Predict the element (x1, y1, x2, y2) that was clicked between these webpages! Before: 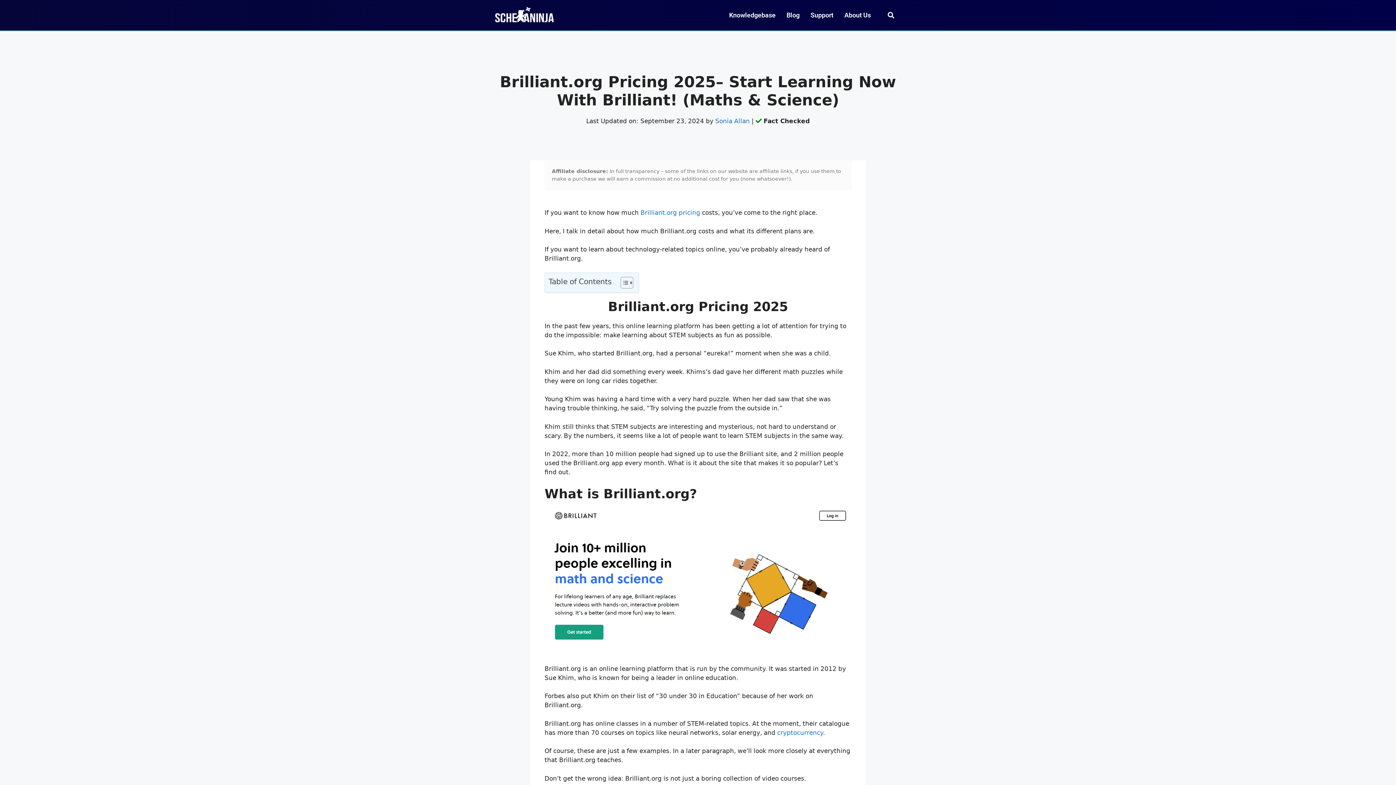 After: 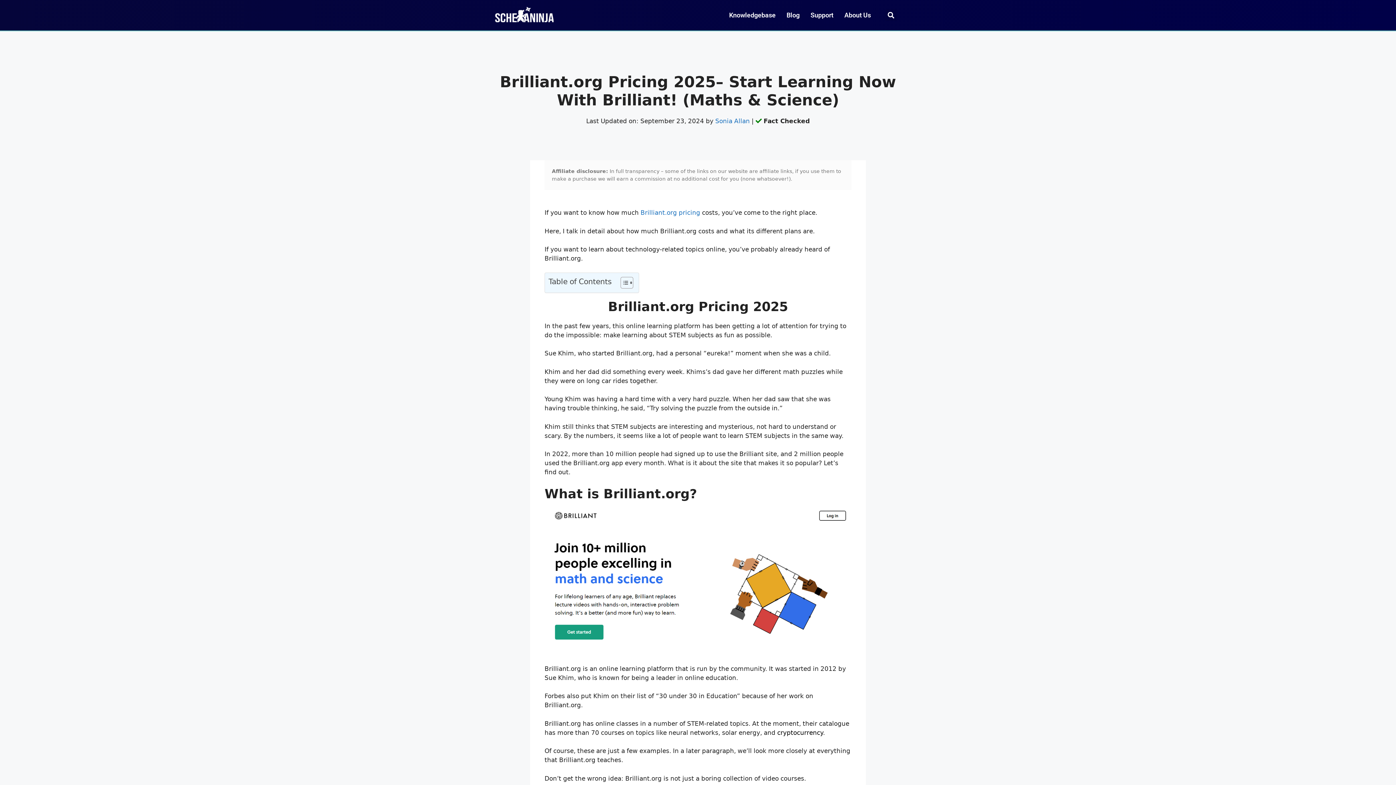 Action: label: cryptocurrency bbox: (777, 729, 823, 736)